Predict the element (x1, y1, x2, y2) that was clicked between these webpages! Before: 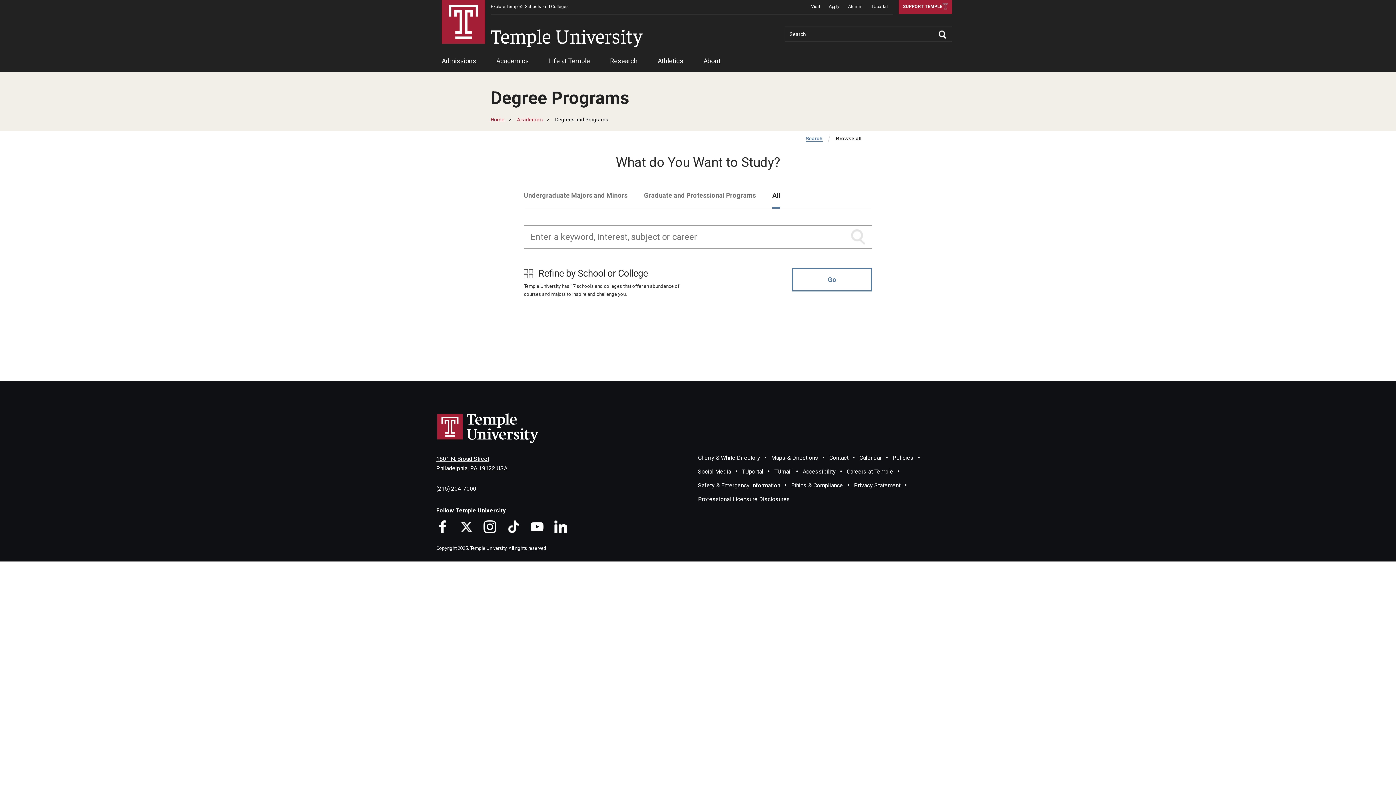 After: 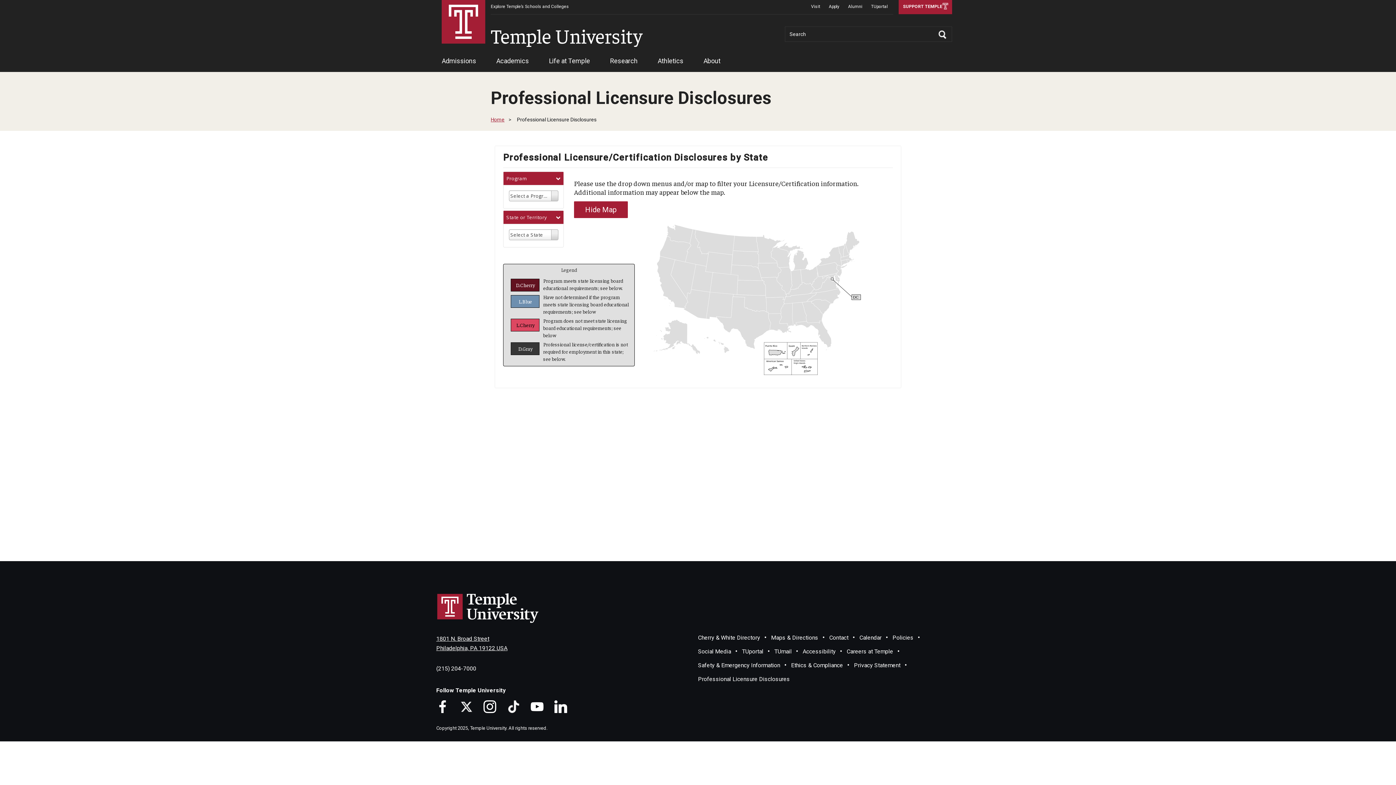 Action: bbox: (698, 495, 790, 502) label: Professional Licensure Disclosures